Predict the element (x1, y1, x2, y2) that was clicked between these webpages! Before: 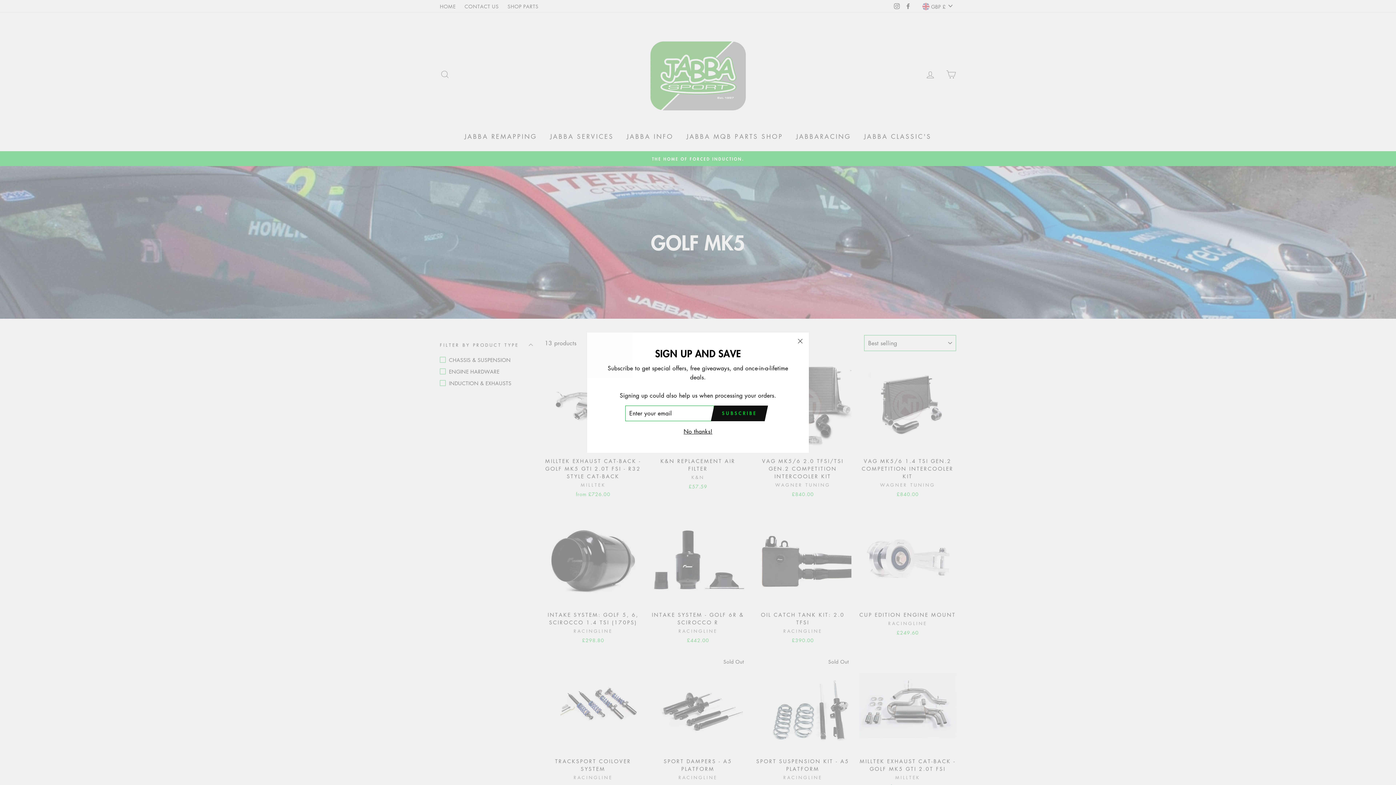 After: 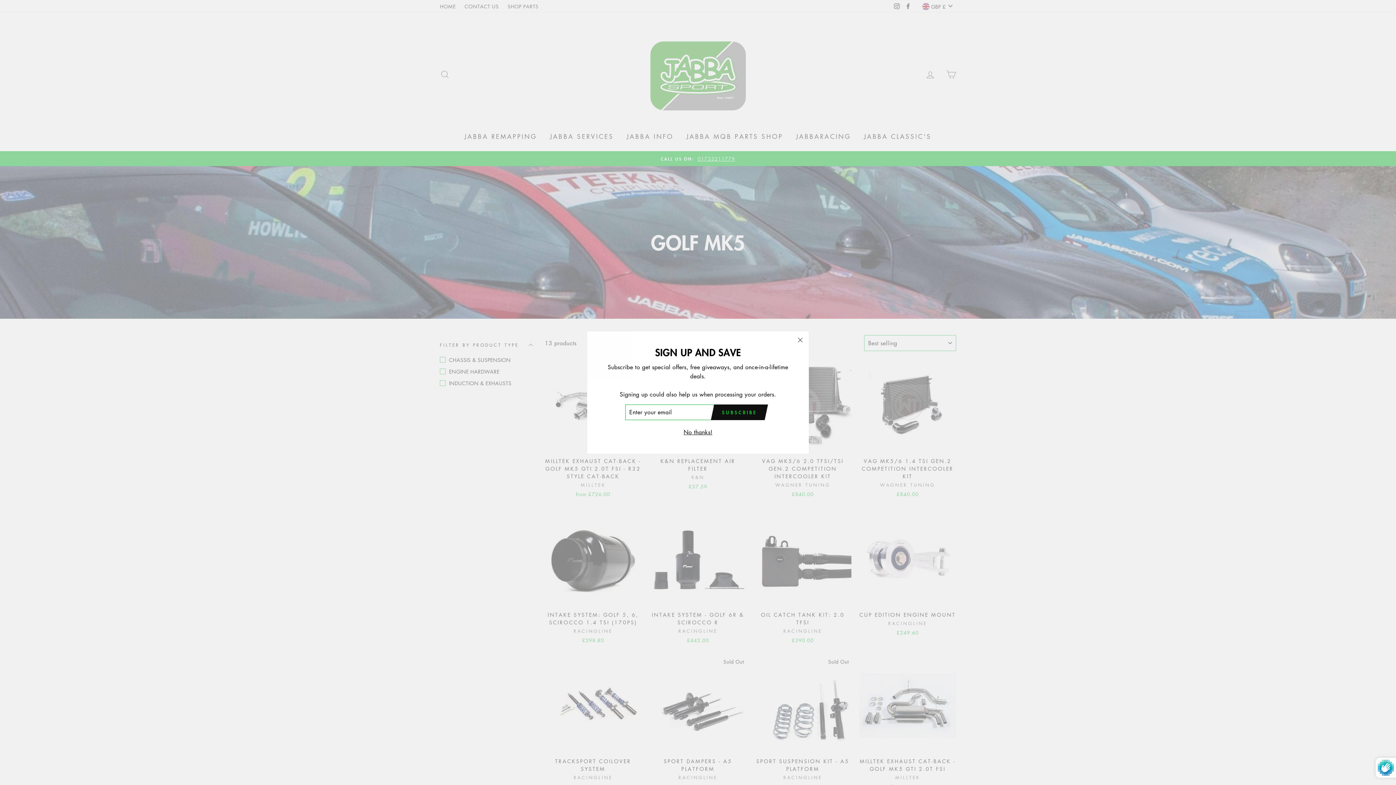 Action: bbox: (714, 416, 764, 432) label: SUBSCRIBE